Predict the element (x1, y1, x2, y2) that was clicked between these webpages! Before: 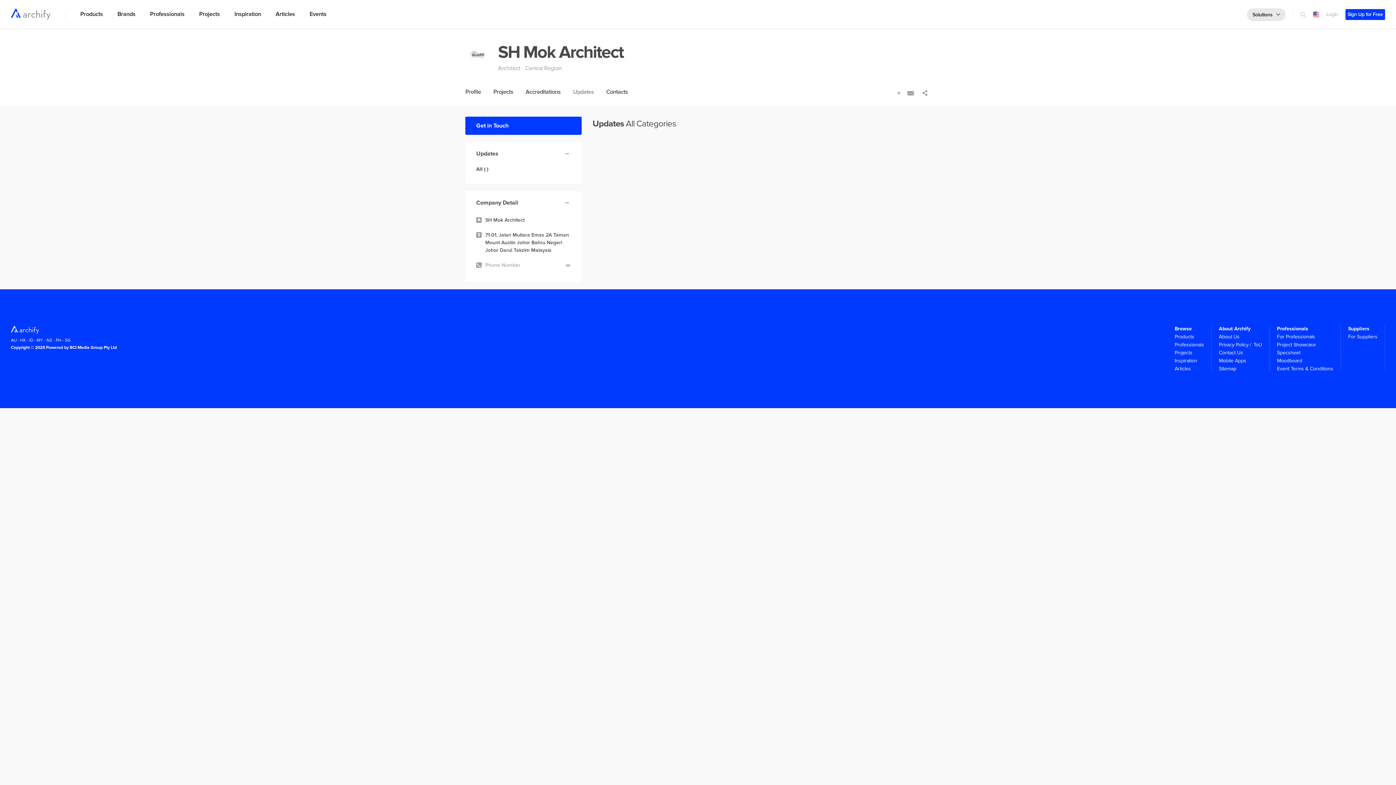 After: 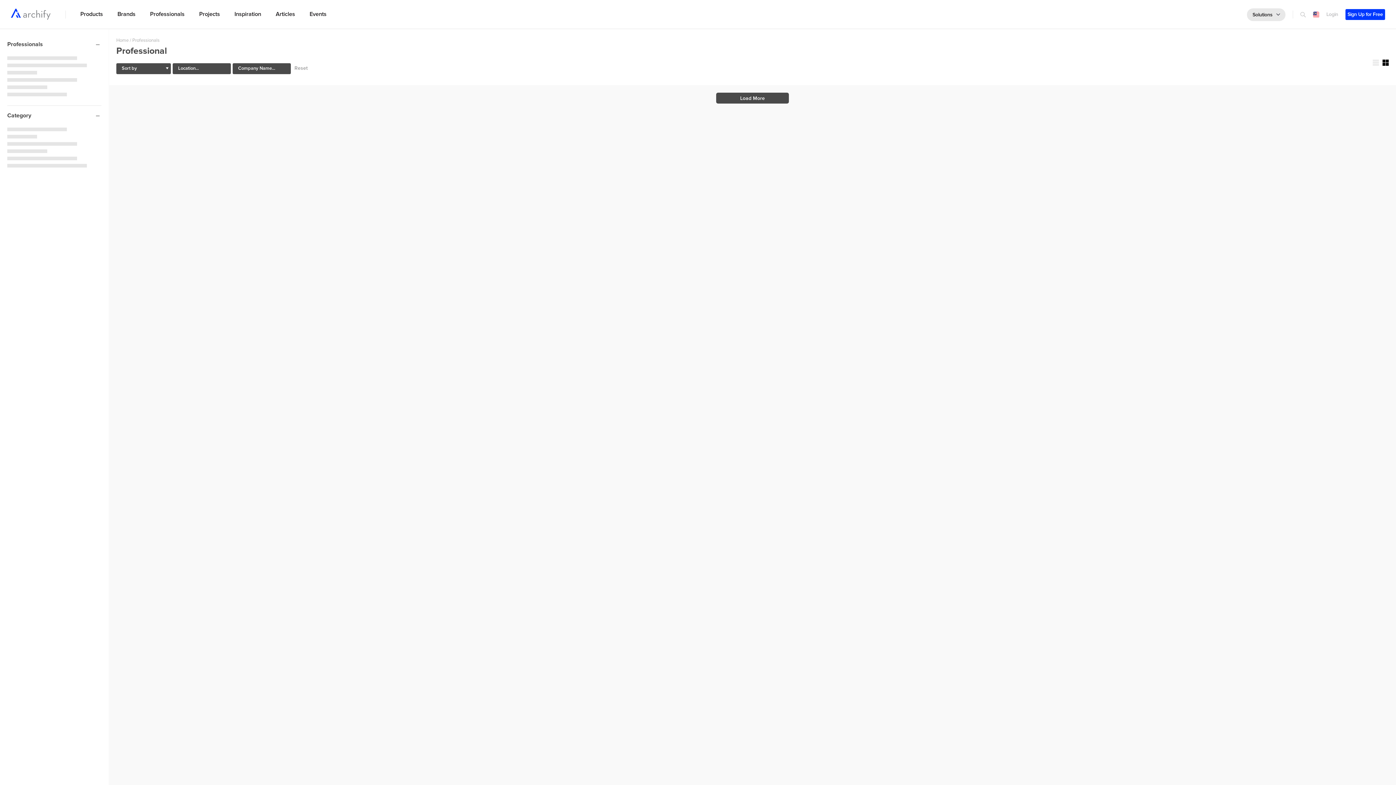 Action: bbox: (1175, 341, 1204, 348) label: Professionals